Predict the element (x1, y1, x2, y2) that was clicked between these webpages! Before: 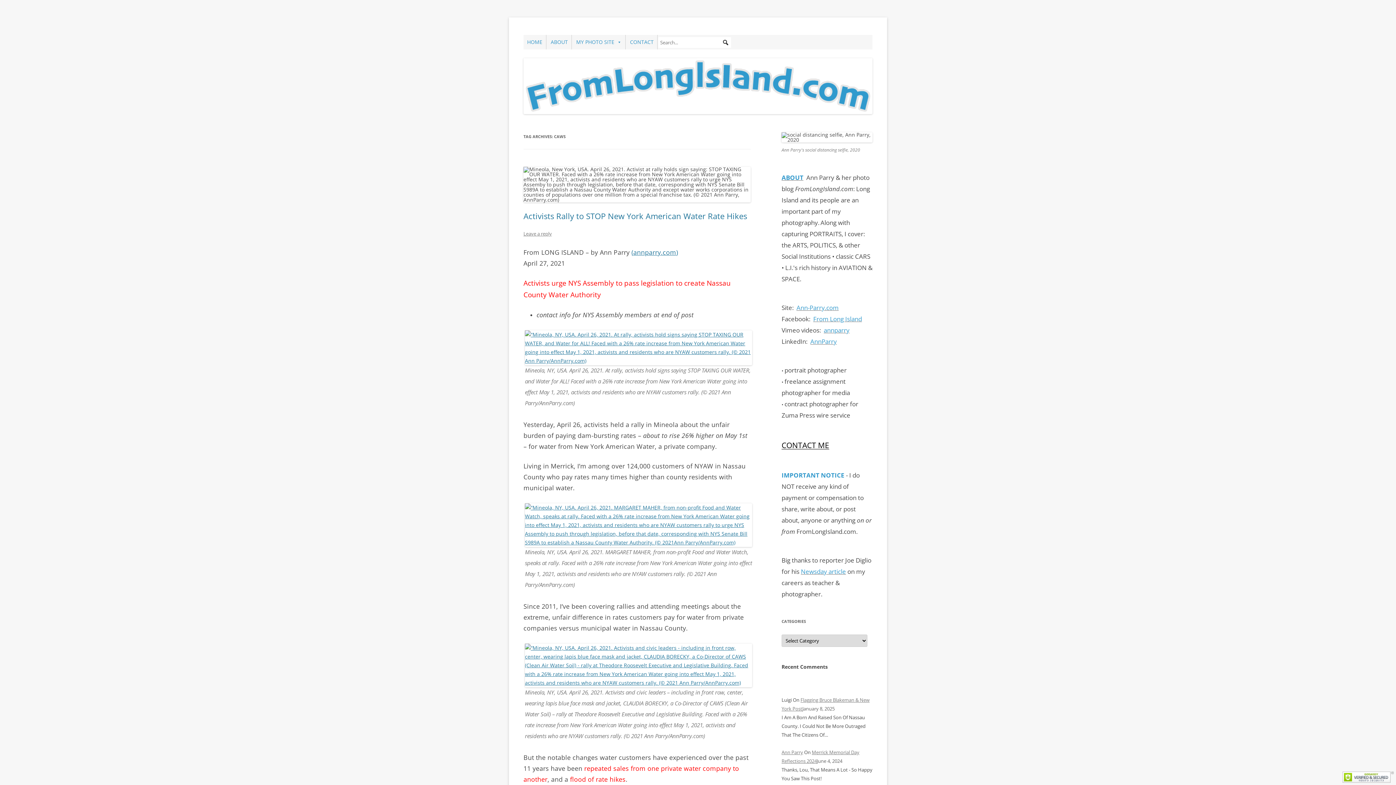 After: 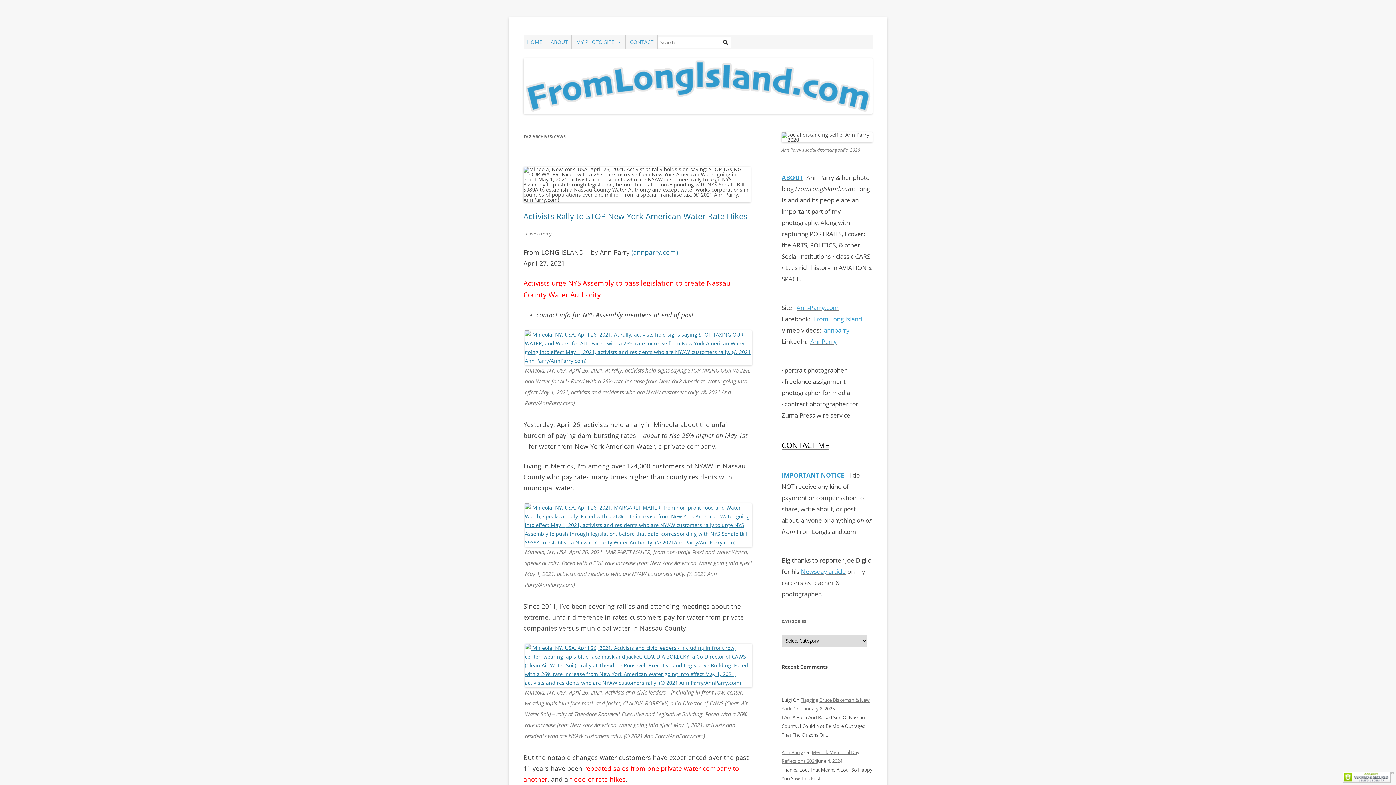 Action: bbox: (824, 326, 849, 334) label: annparry